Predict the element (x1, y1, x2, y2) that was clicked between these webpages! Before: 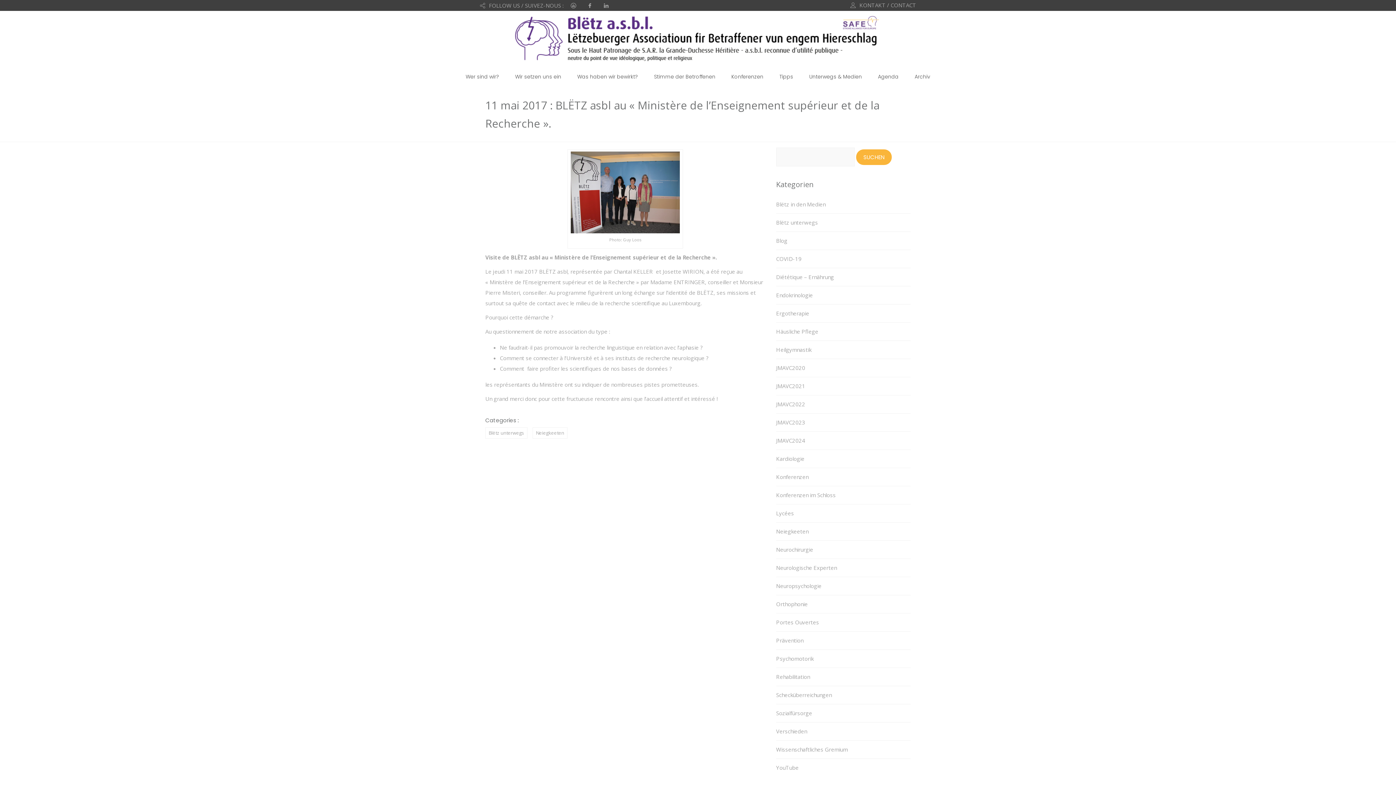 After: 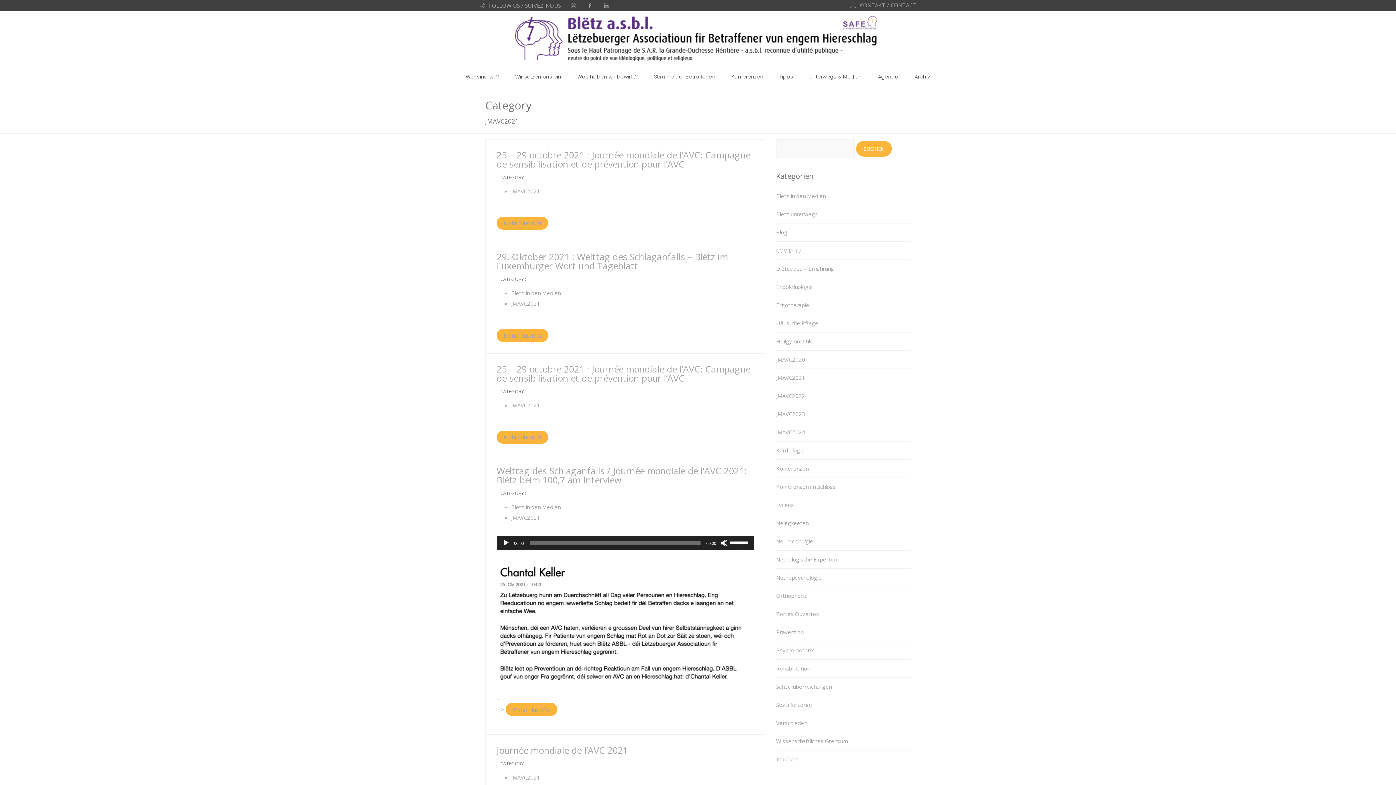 Action: label: JMAVC2021 bbox: (776, 382, 805, 389)